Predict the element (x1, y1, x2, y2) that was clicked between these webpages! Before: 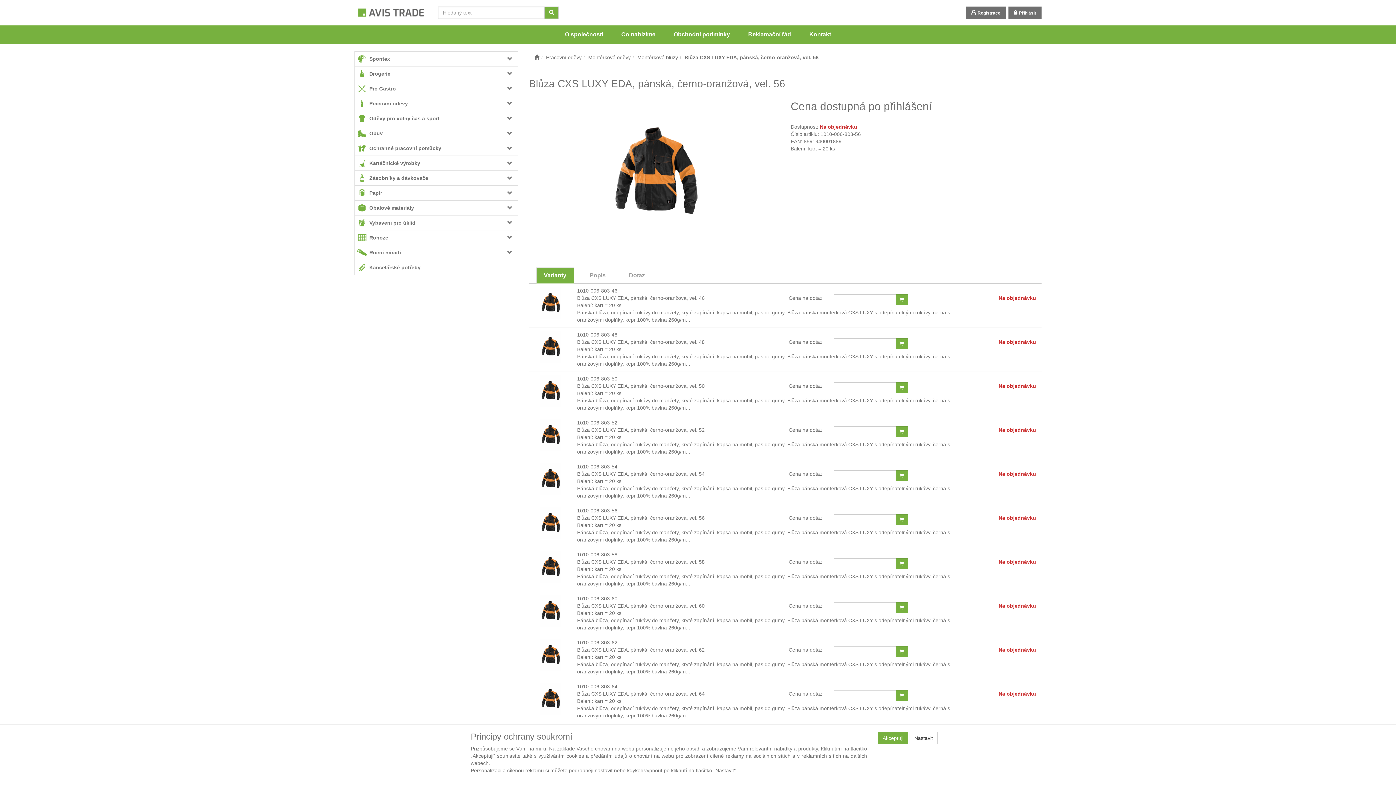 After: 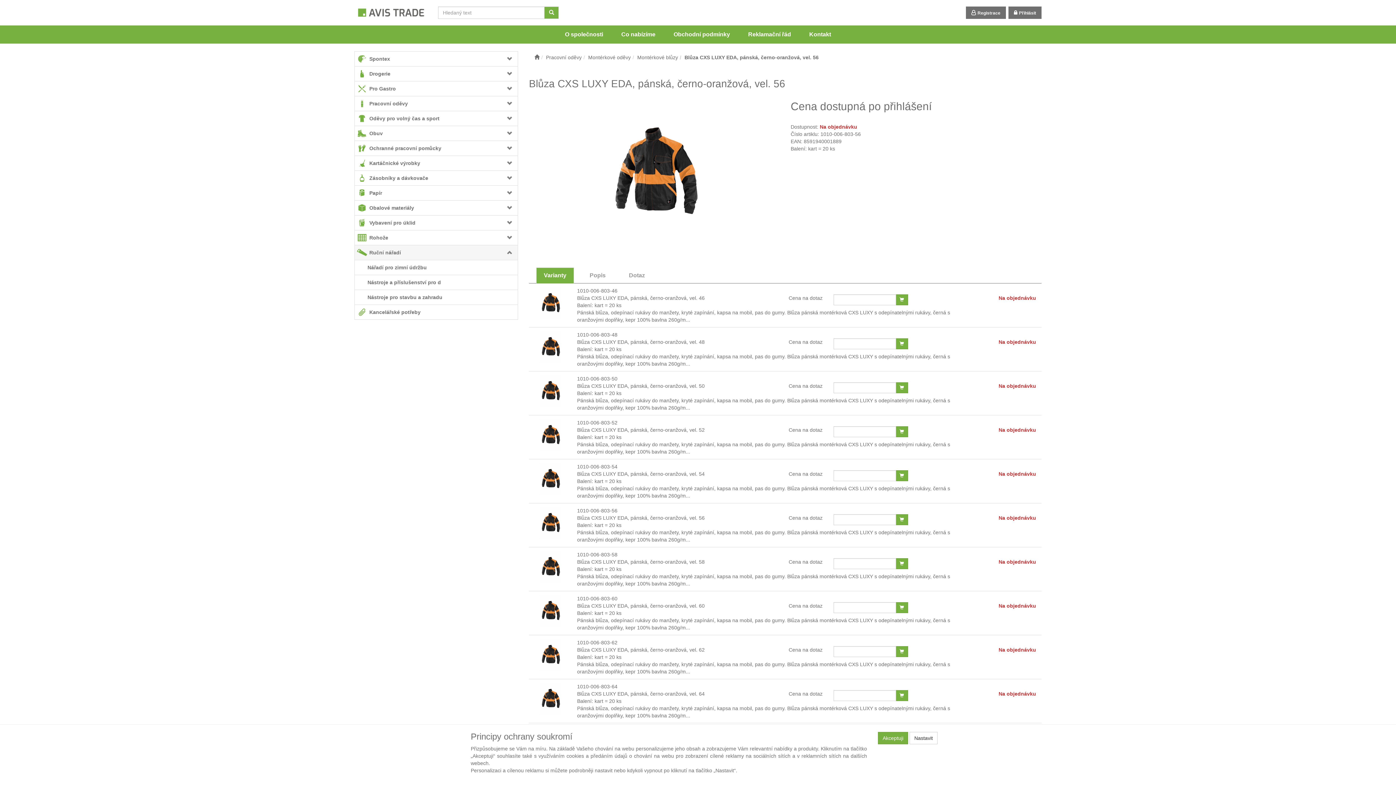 Action: bbox: (490, 247, 517, 258)